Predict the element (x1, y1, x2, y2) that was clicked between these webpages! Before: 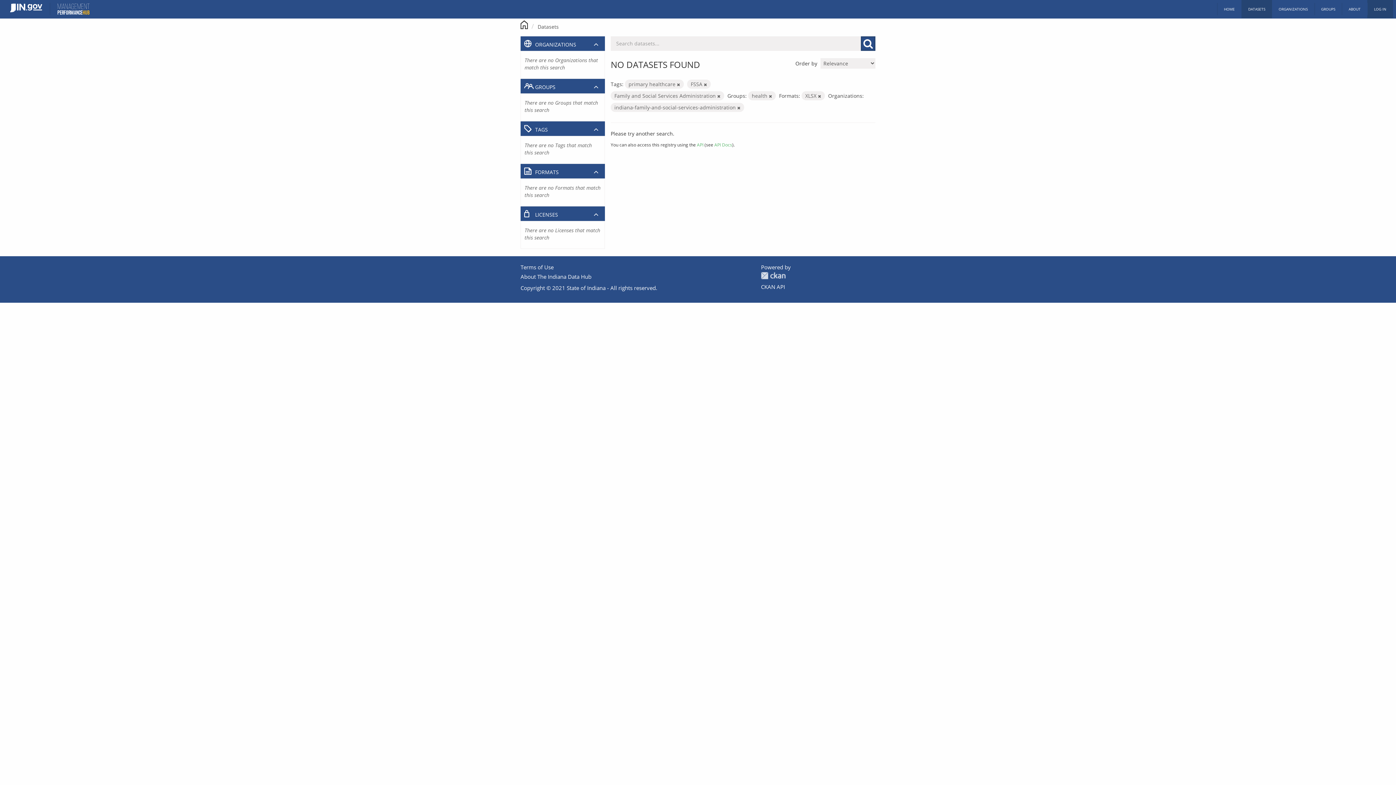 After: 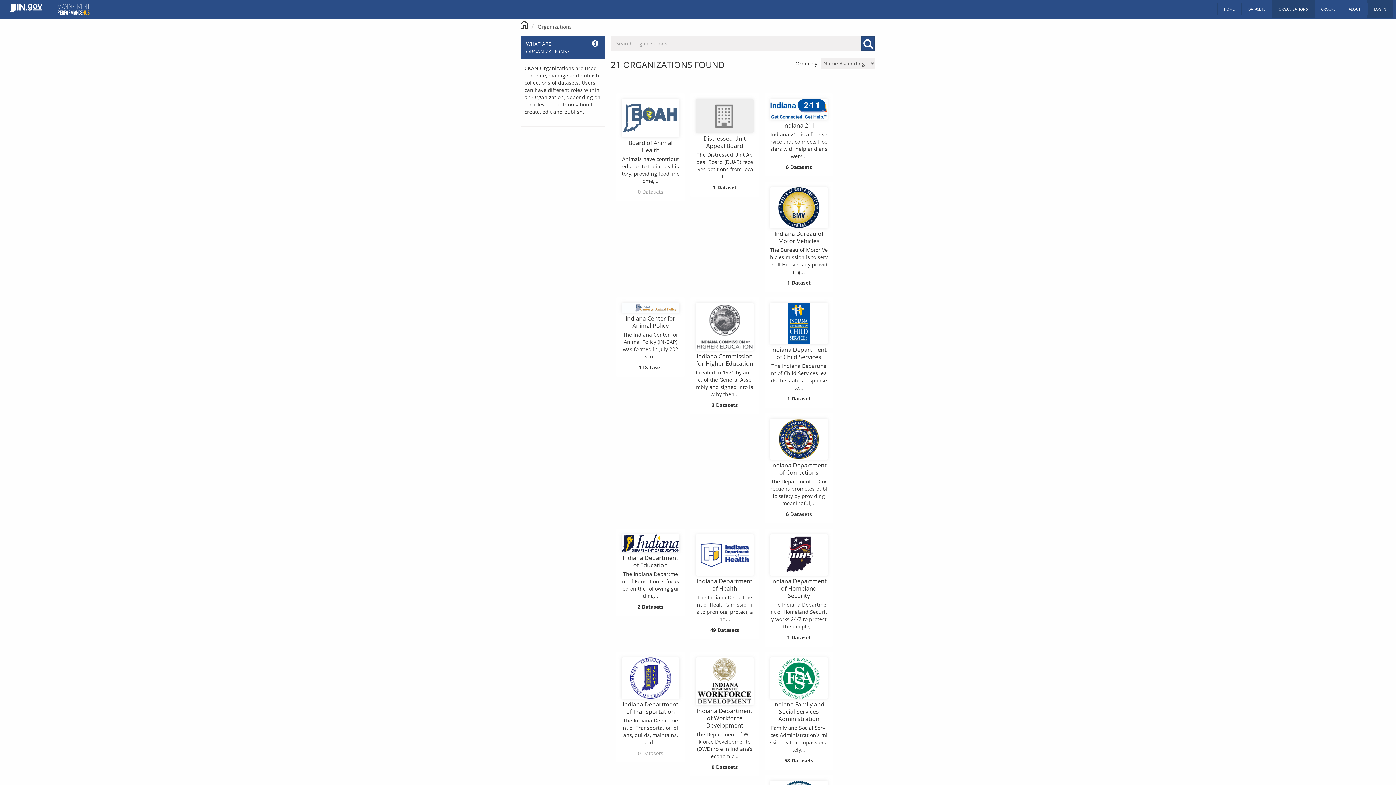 Action: label: ORGANIZATIONS bbox: (1272, 0, 1314, 18)